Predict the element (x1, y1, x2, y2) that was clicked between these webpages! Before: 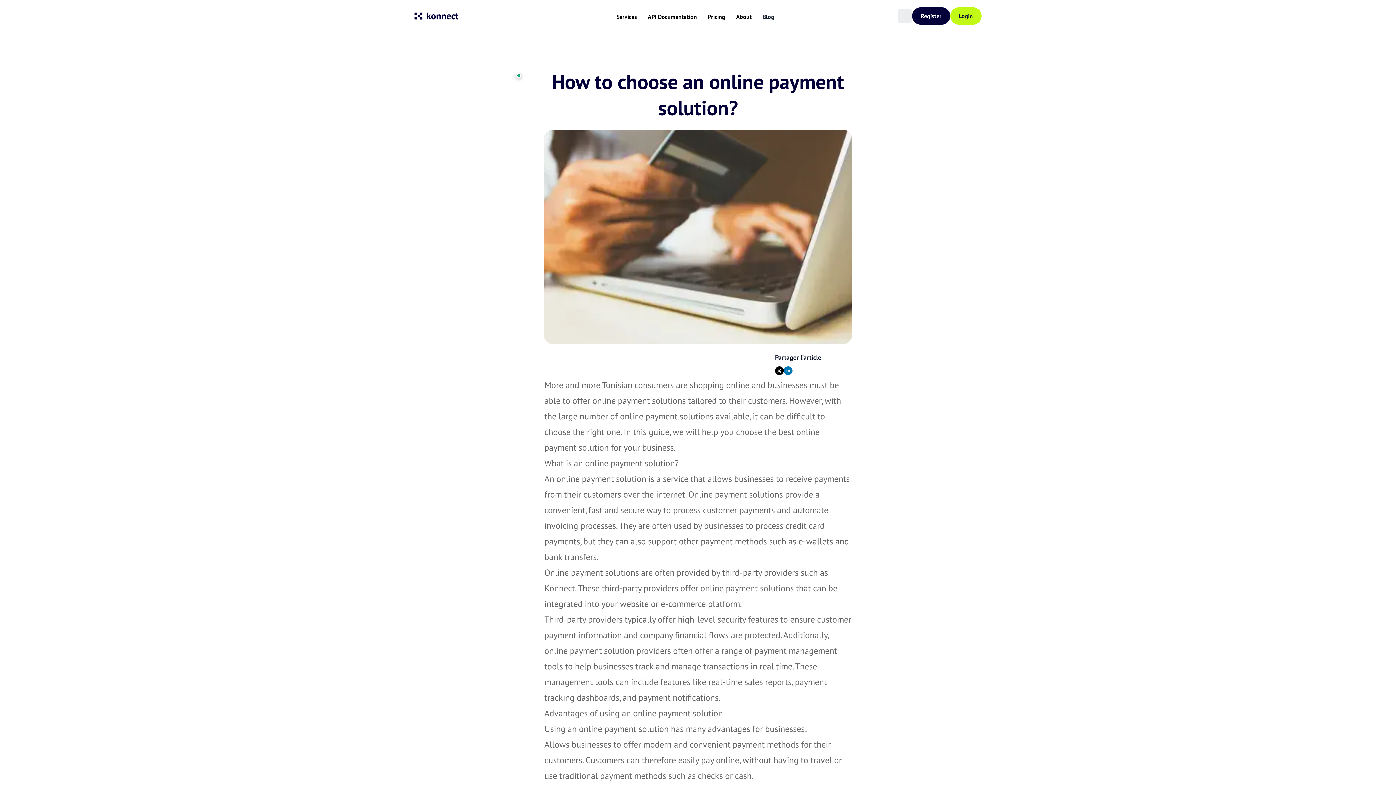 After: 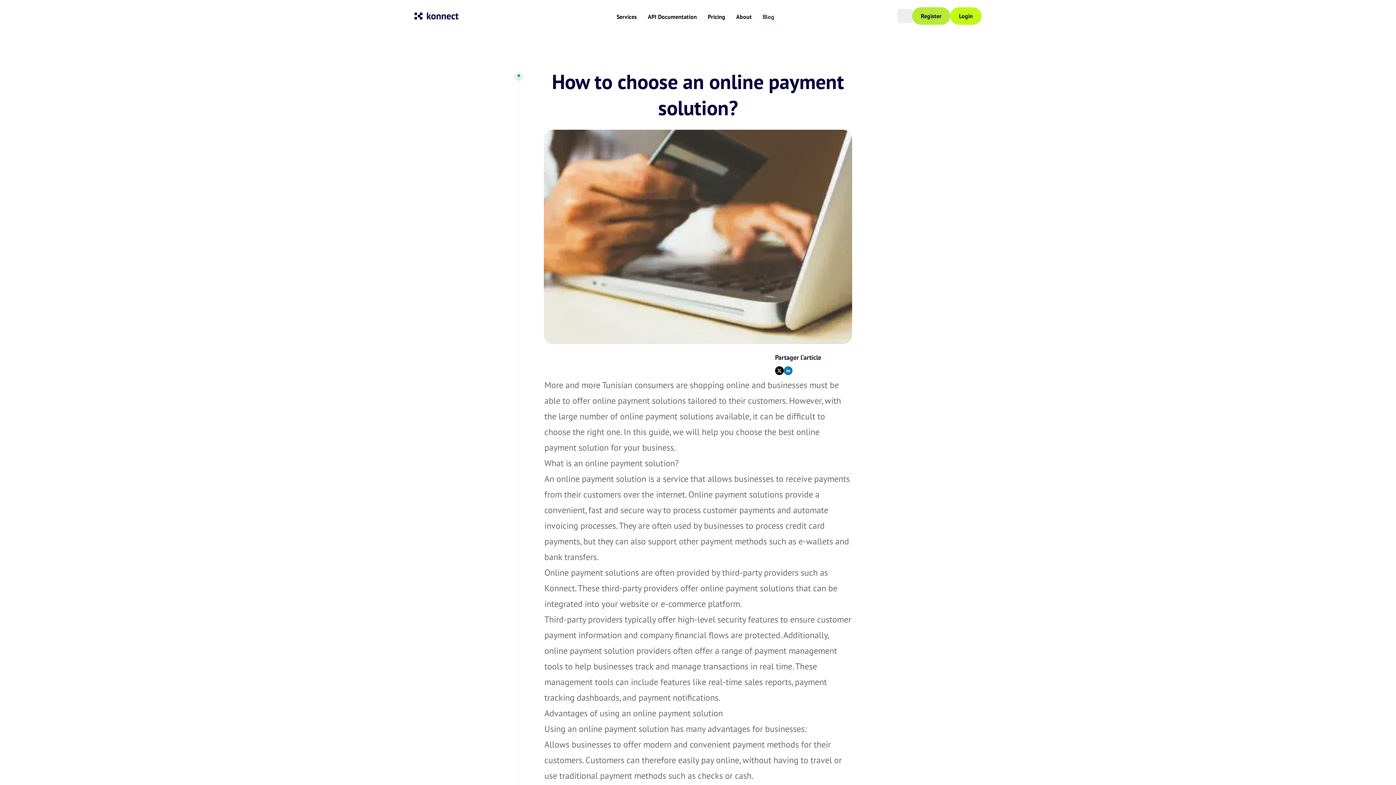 Action: bbox: (912, 7, 950, 24) label: Register